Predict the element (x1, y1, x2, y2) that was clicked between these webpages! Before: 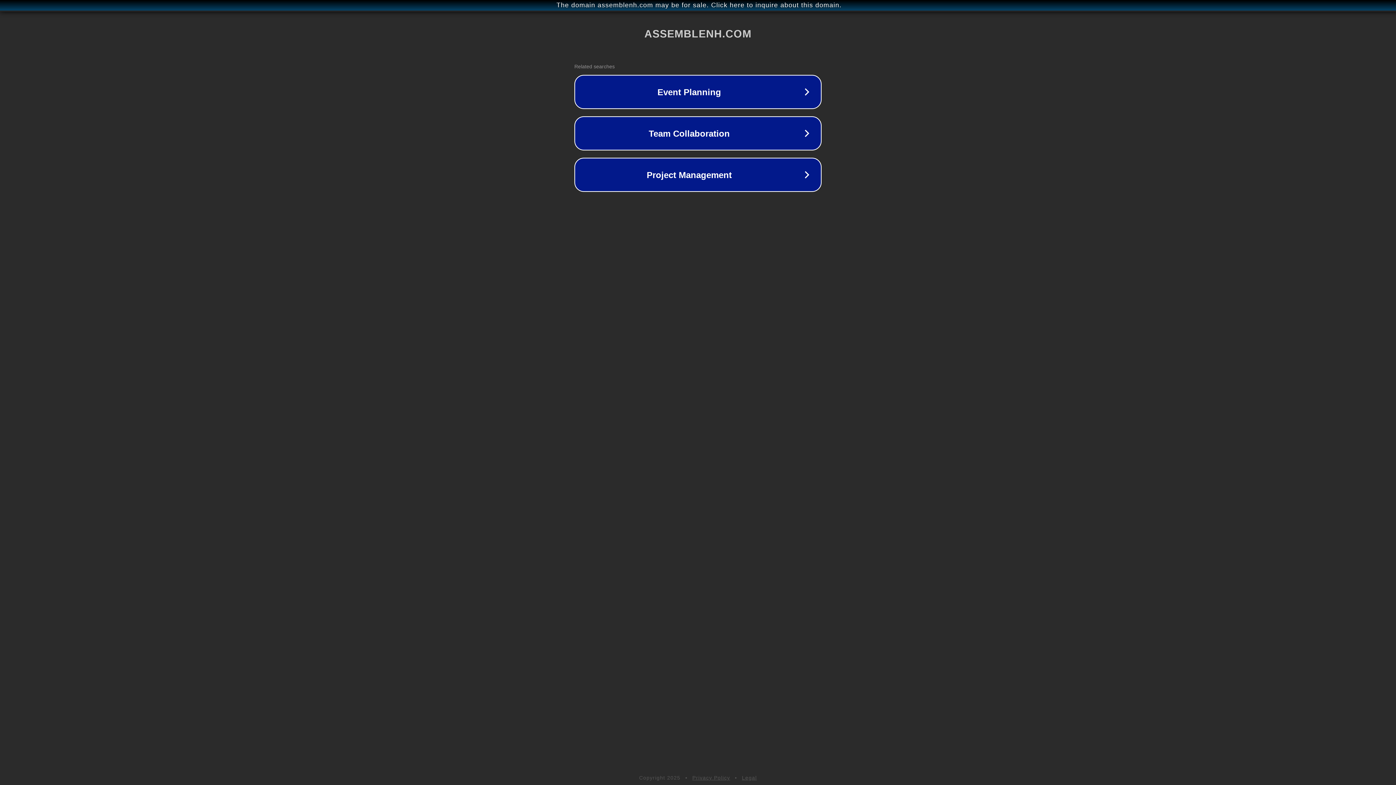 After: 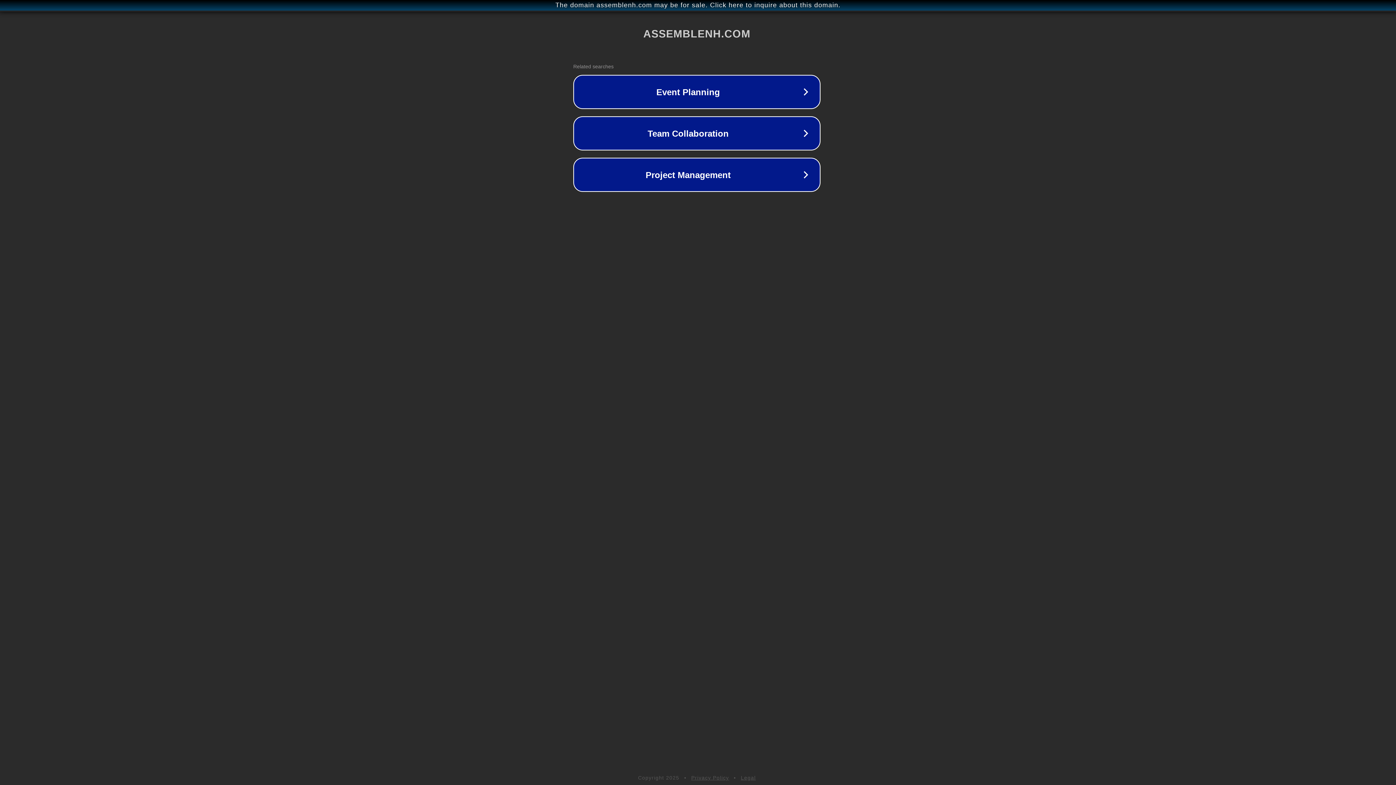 Action: bbox: (1, 1, 1397, 9) label: The domain assemblenh.com may be for sale. Click here to inquire about this domain.